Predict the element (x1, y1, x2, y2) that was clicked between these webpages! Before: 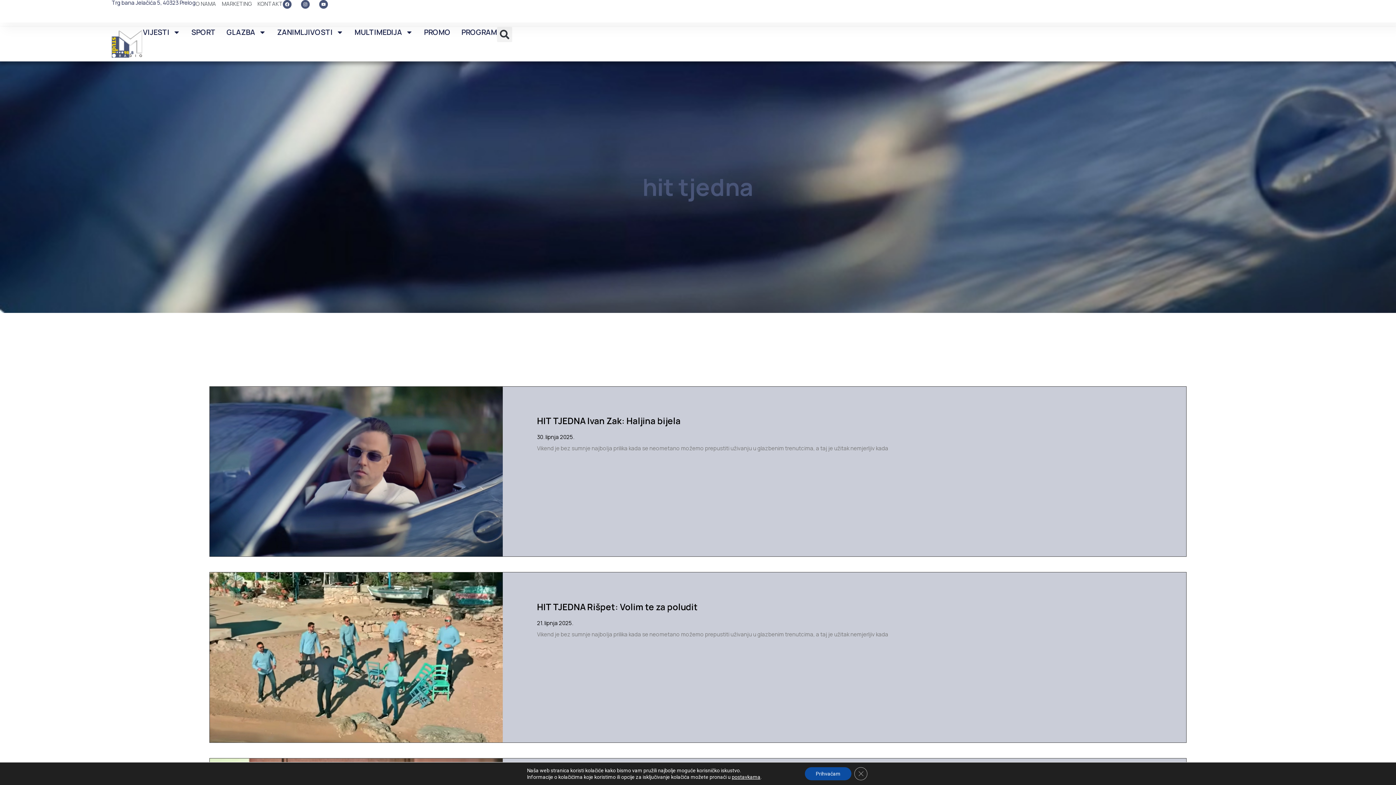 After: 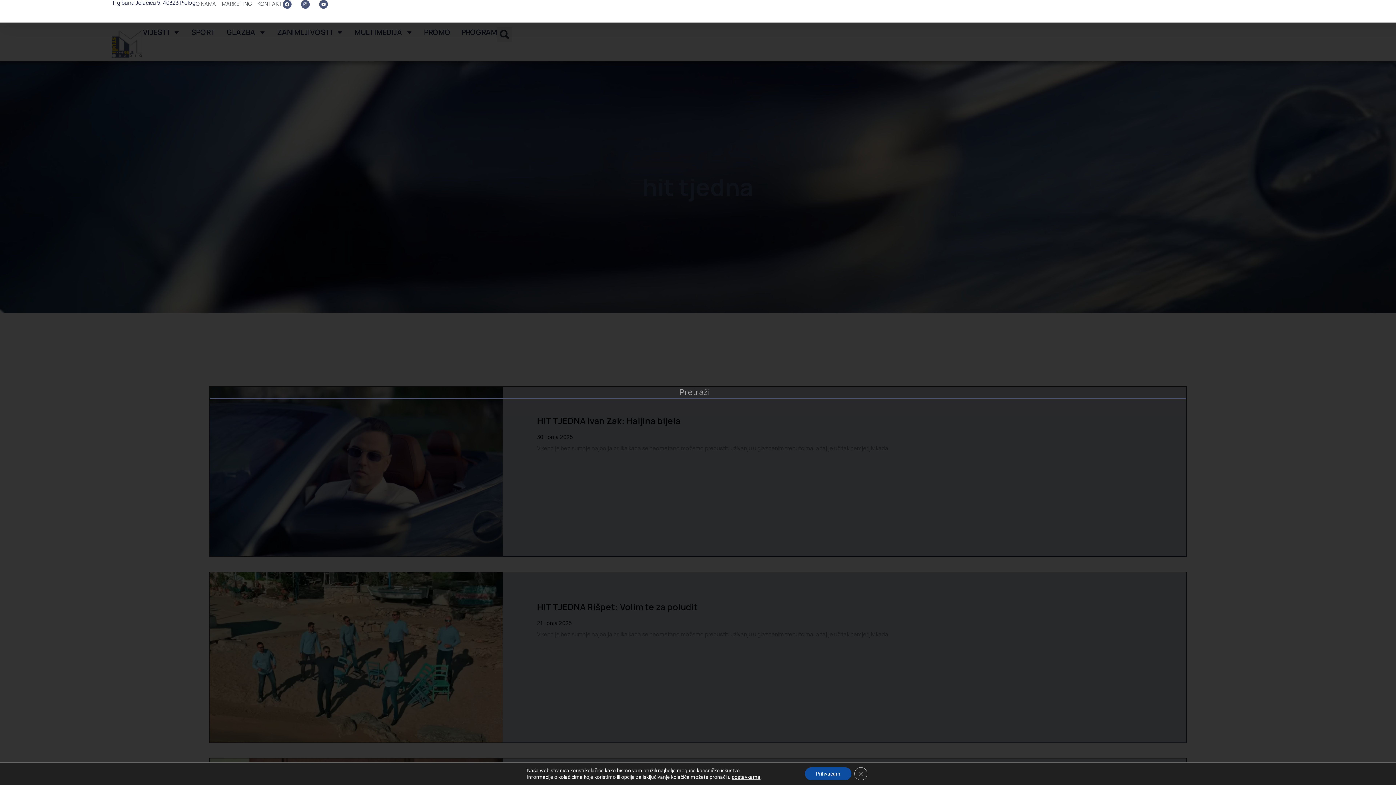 Action: label: Search bbox: (497, 26, 512, 42)